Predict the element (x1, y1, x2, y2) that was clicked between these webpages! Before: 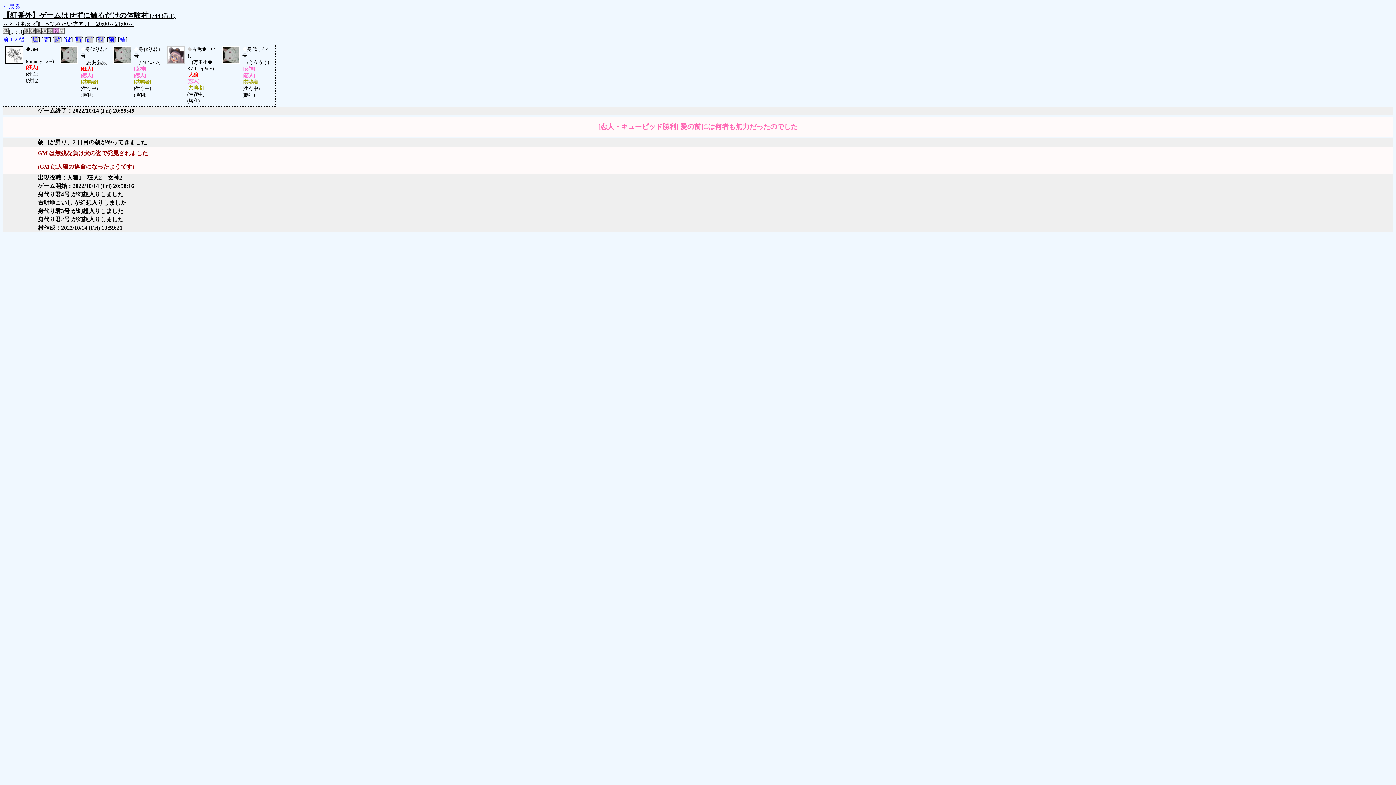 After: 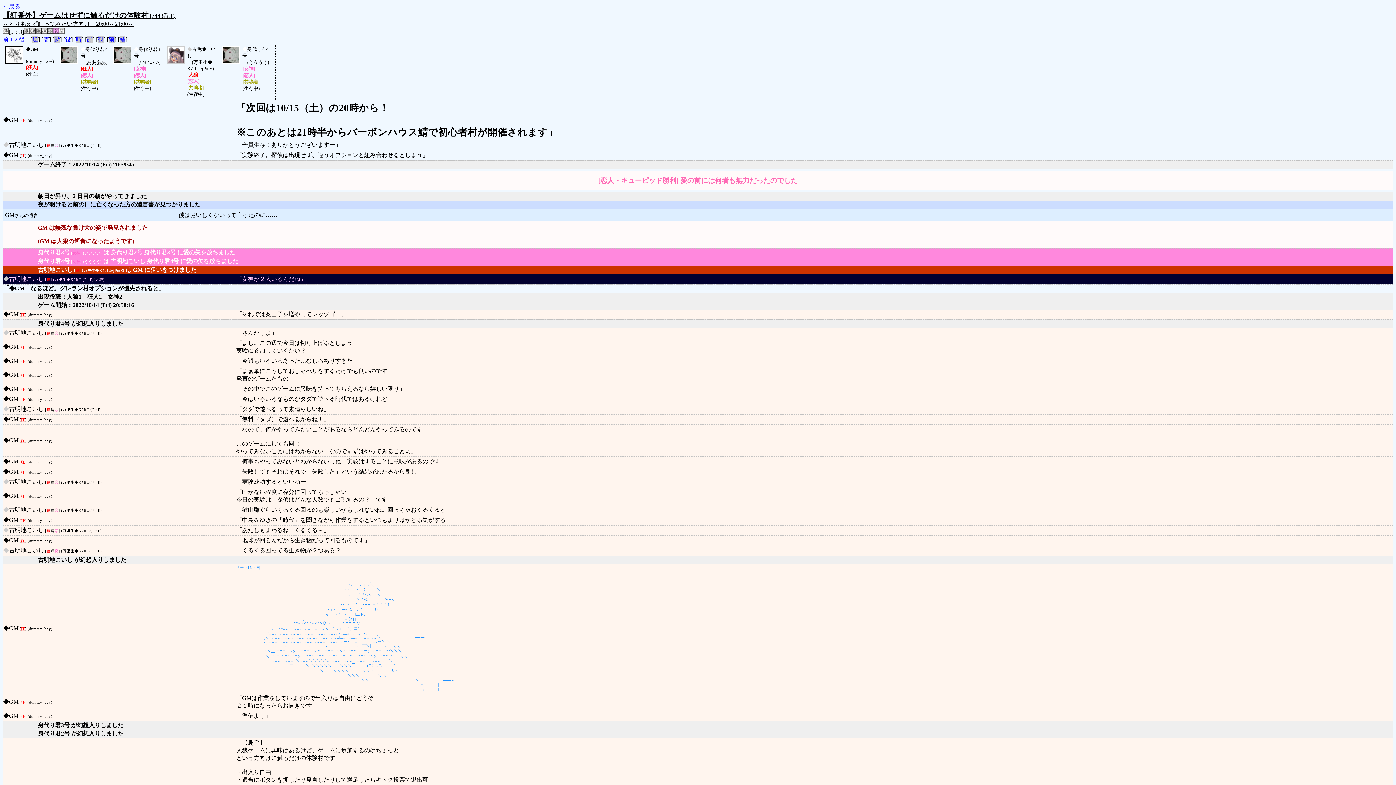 Action: bbox: (119, 36, 125, 42) label: 結